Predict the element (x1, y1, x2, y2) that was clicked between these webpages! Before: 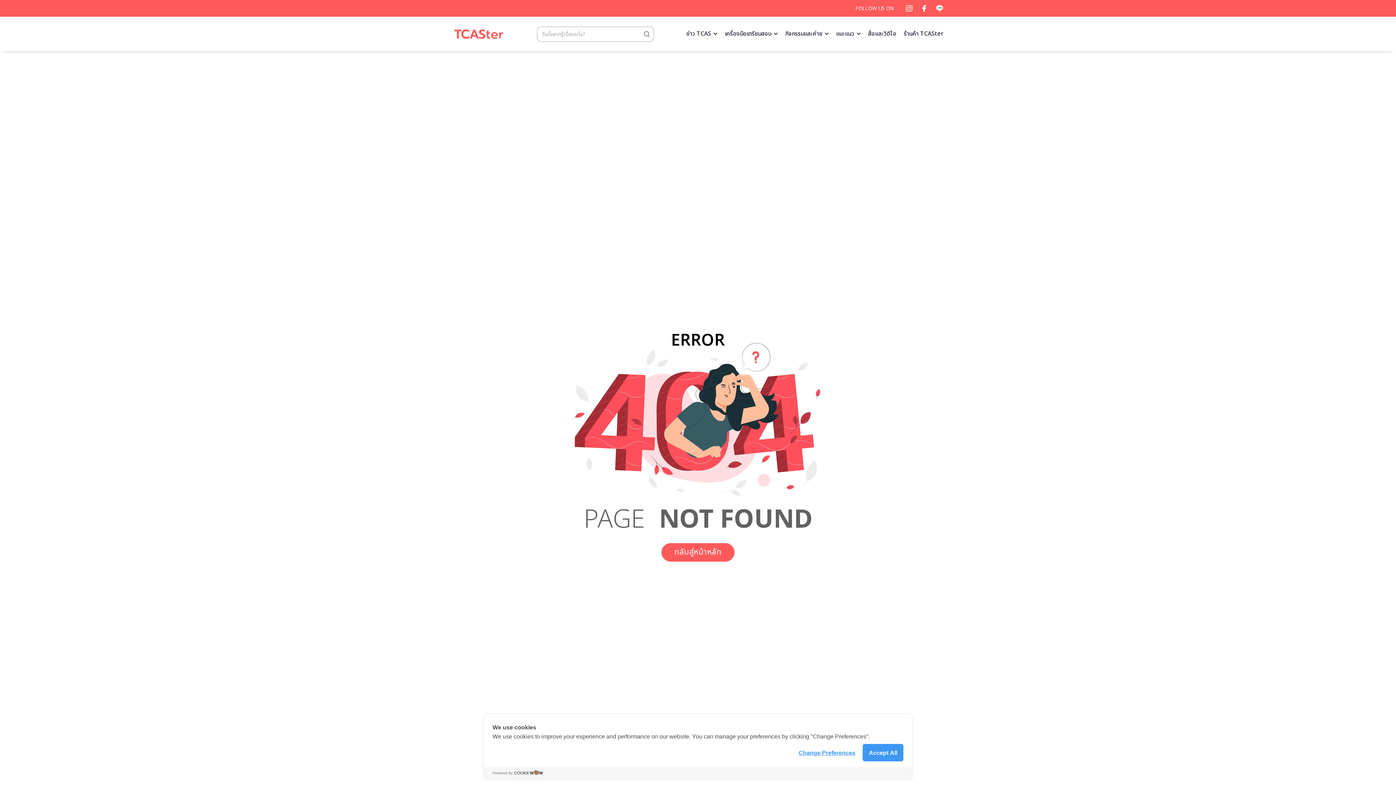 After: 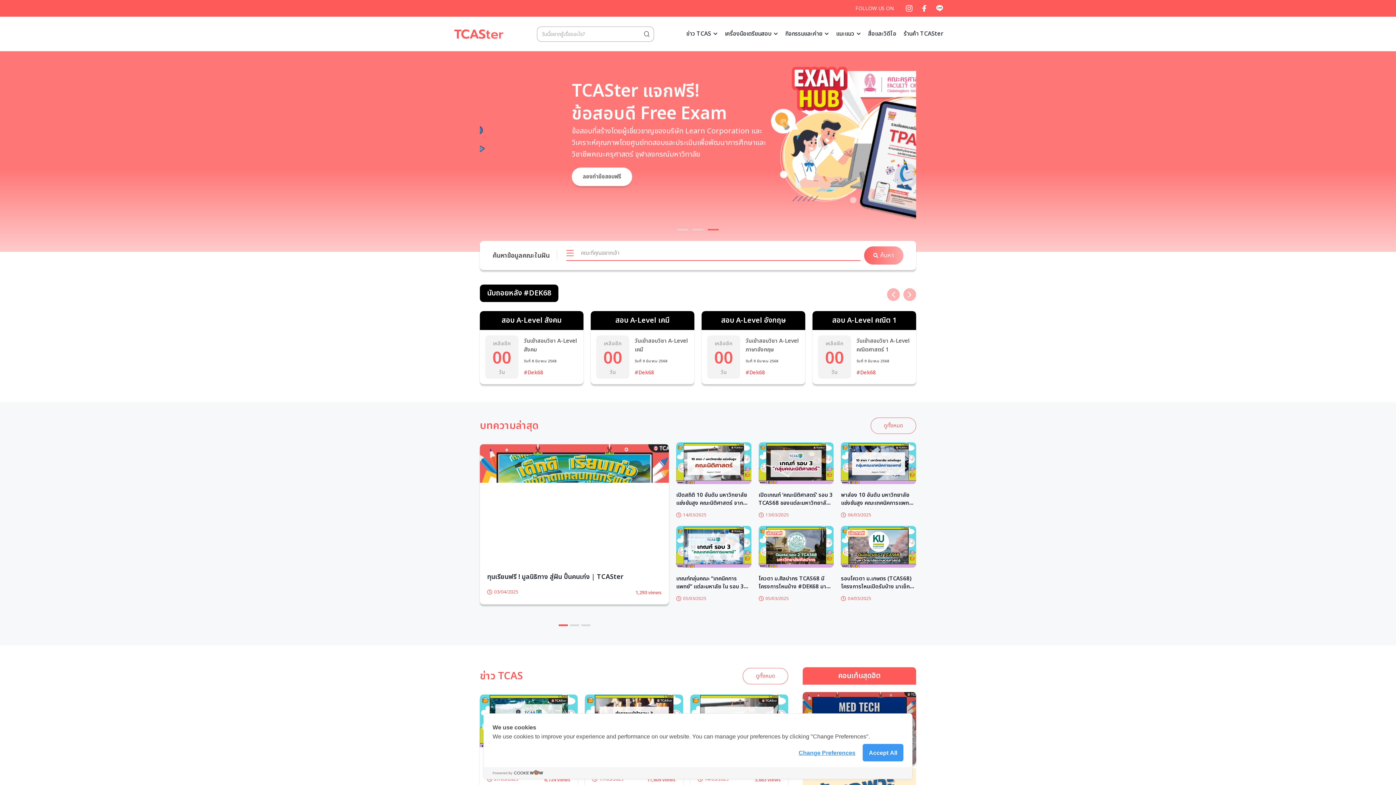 Action: bbox: (661, 543, 734, 562) label: กลับสู่หน้าหลัก